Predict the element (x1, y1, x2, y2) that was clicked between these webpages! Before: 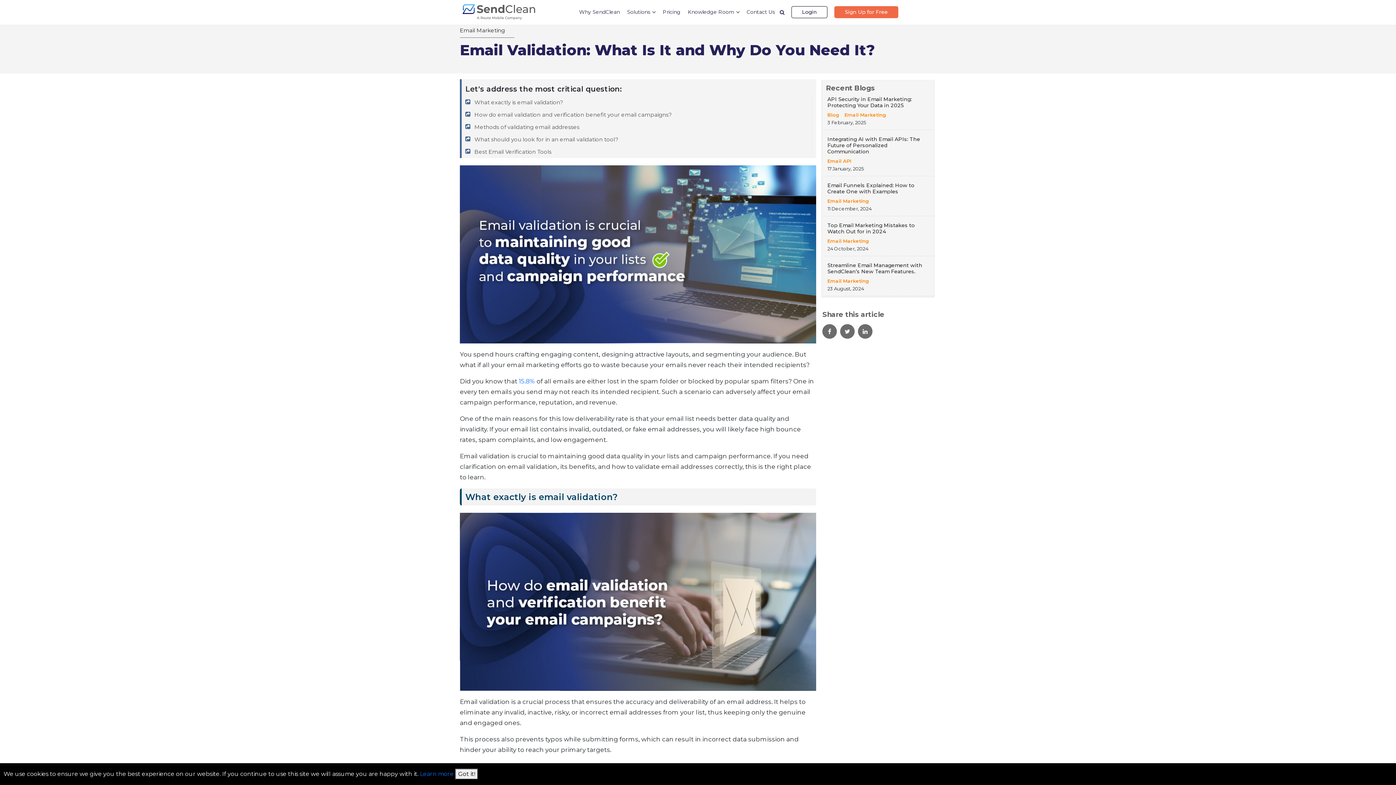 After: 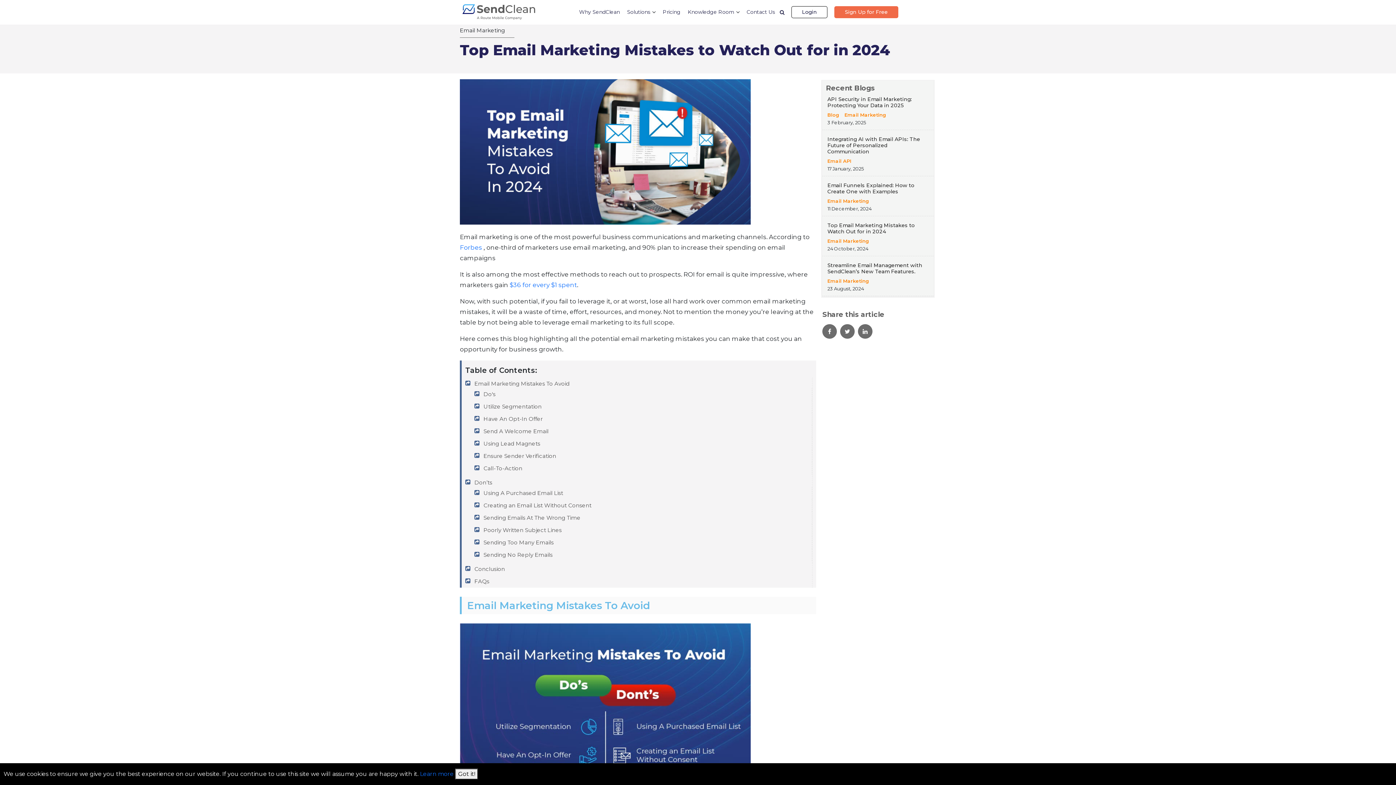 Action: bbox: (827, 222, 914, 234) label: Top Email Marketing Mistakes to Watch Out for in 2024